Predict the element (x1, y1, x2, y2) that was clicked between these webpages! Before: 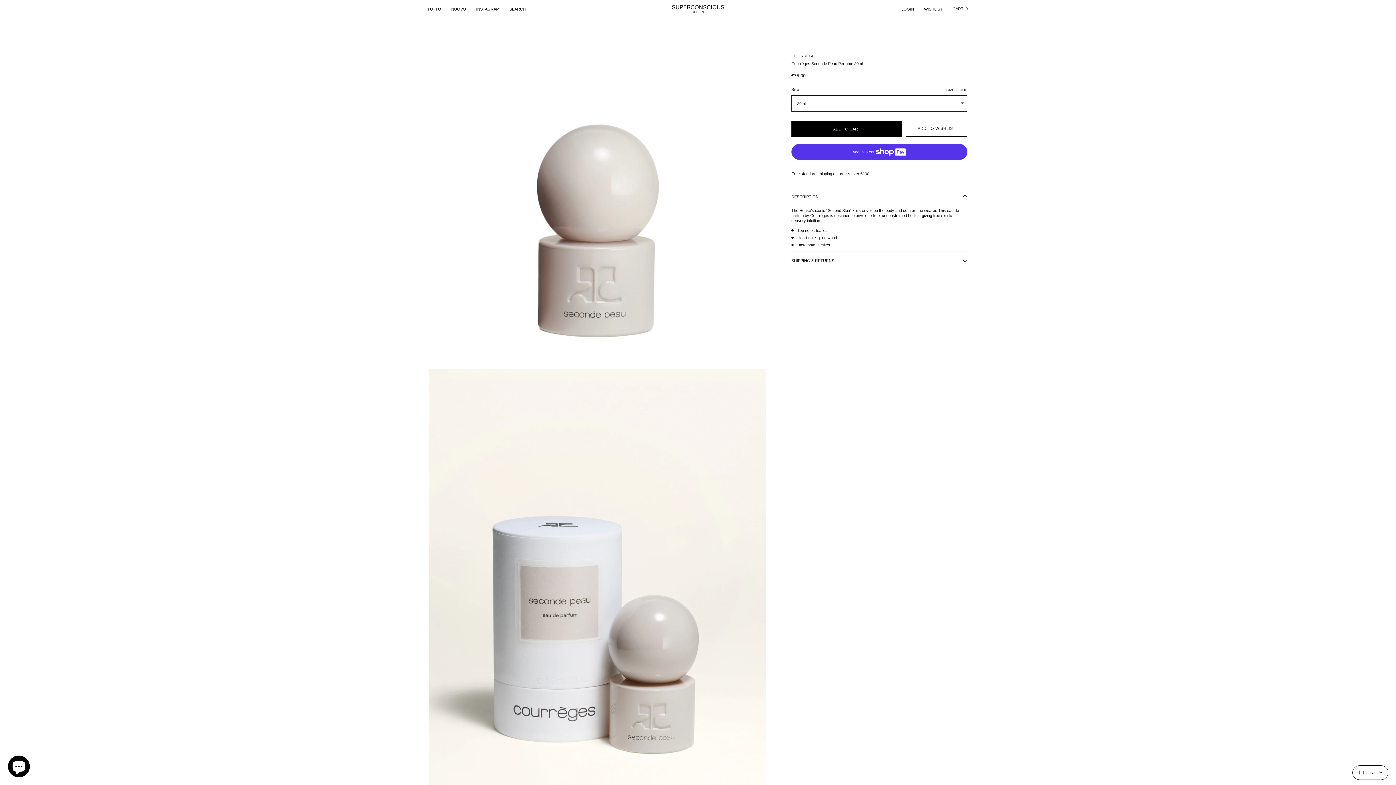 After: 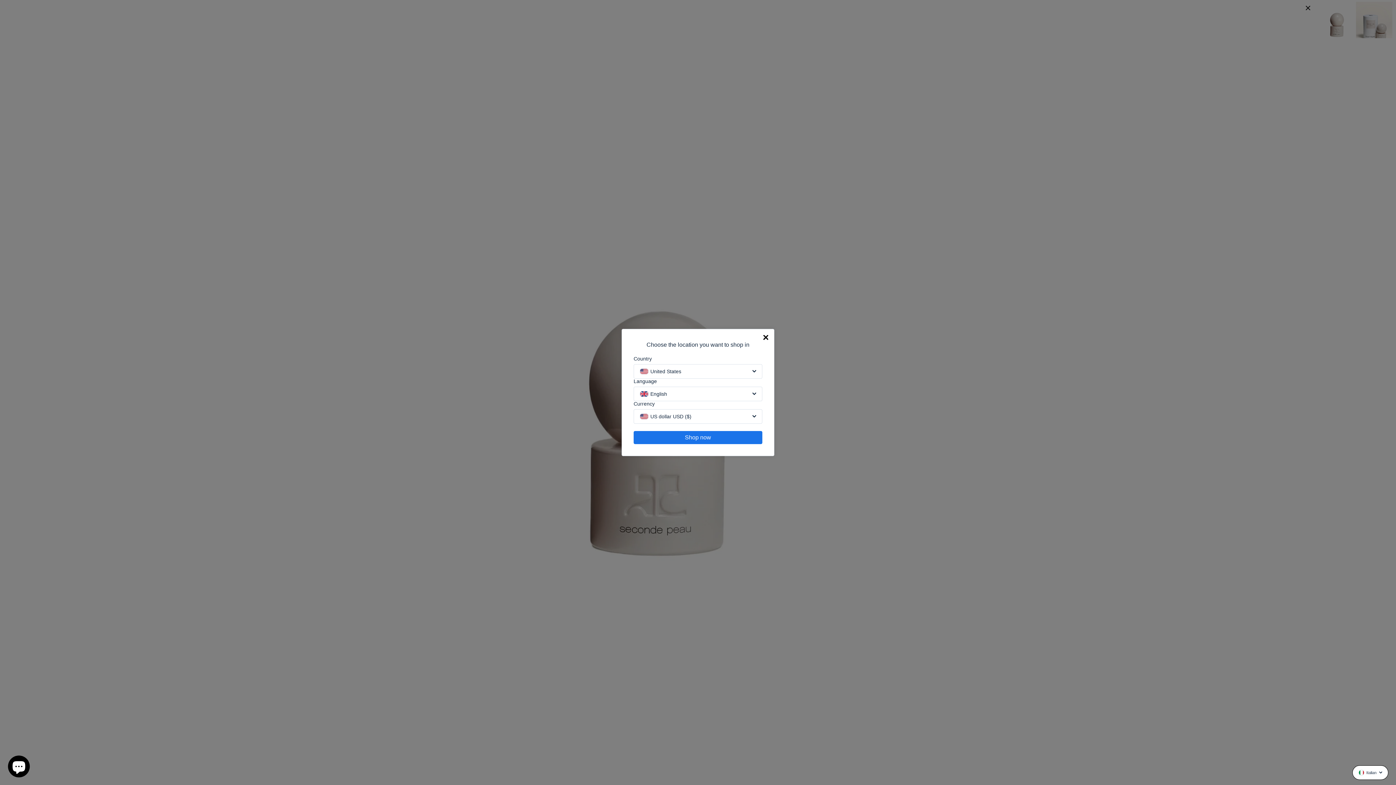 Action: bbox: (428, 193, 766, 197)